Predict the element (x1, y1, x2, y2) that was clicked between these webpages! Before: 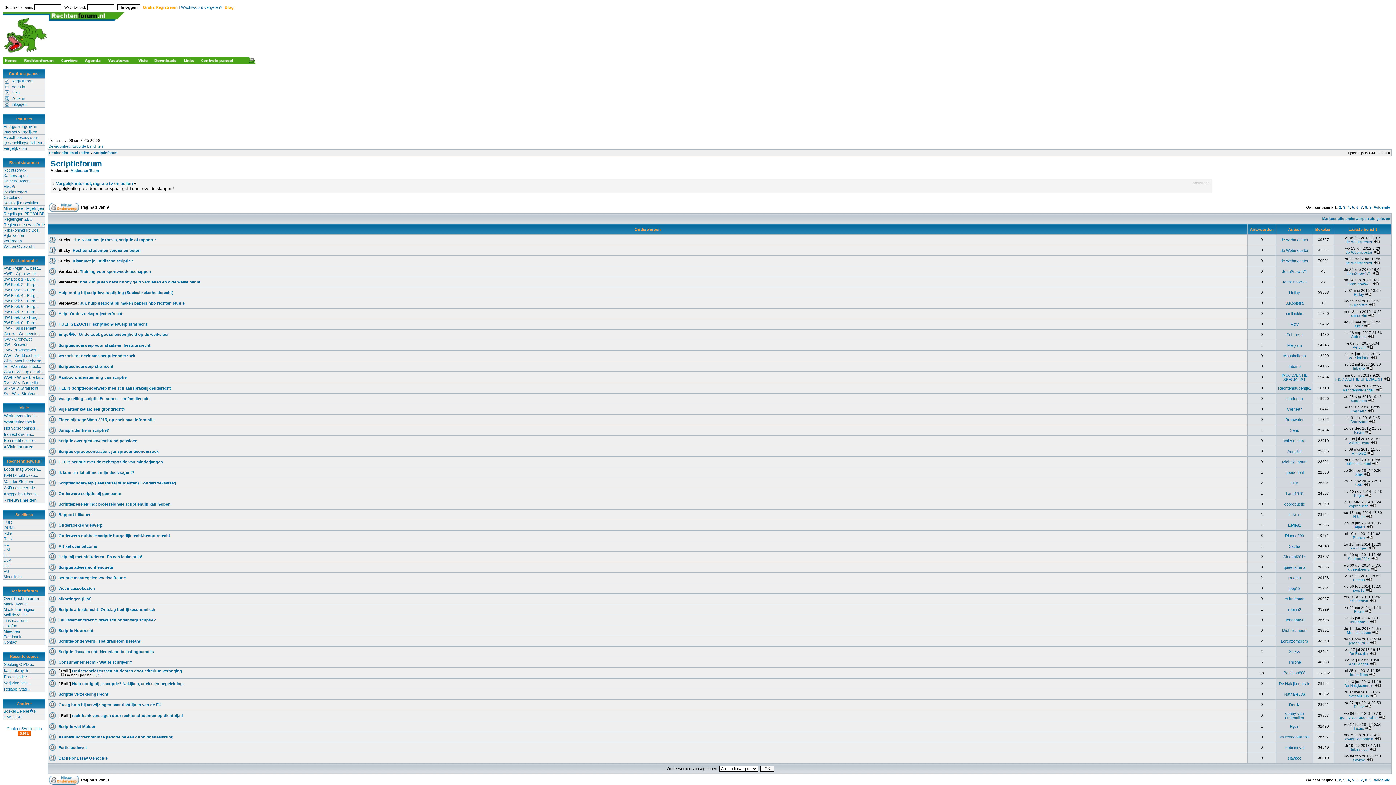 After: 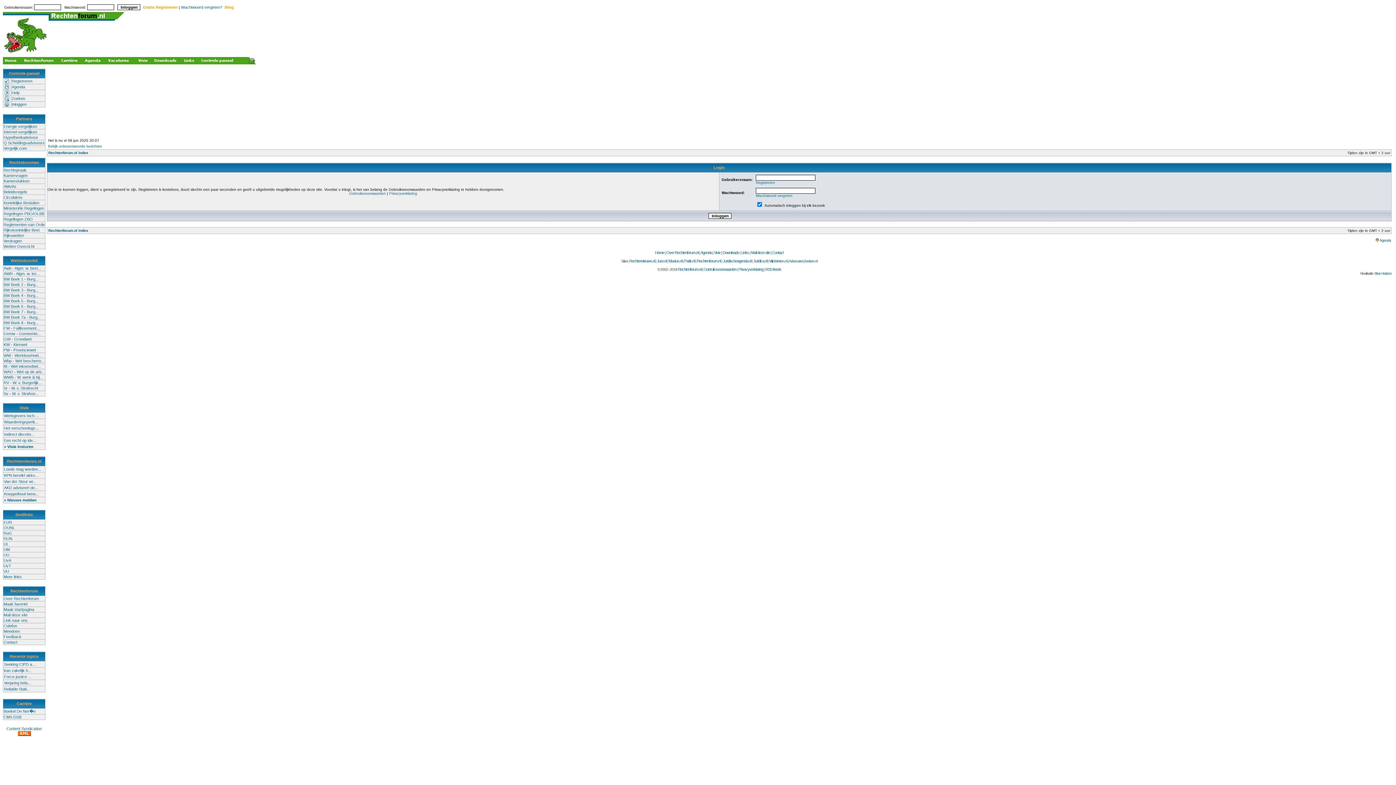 Action: bbox: (1282, 460, 1307, 464) label: MicheleJaouni